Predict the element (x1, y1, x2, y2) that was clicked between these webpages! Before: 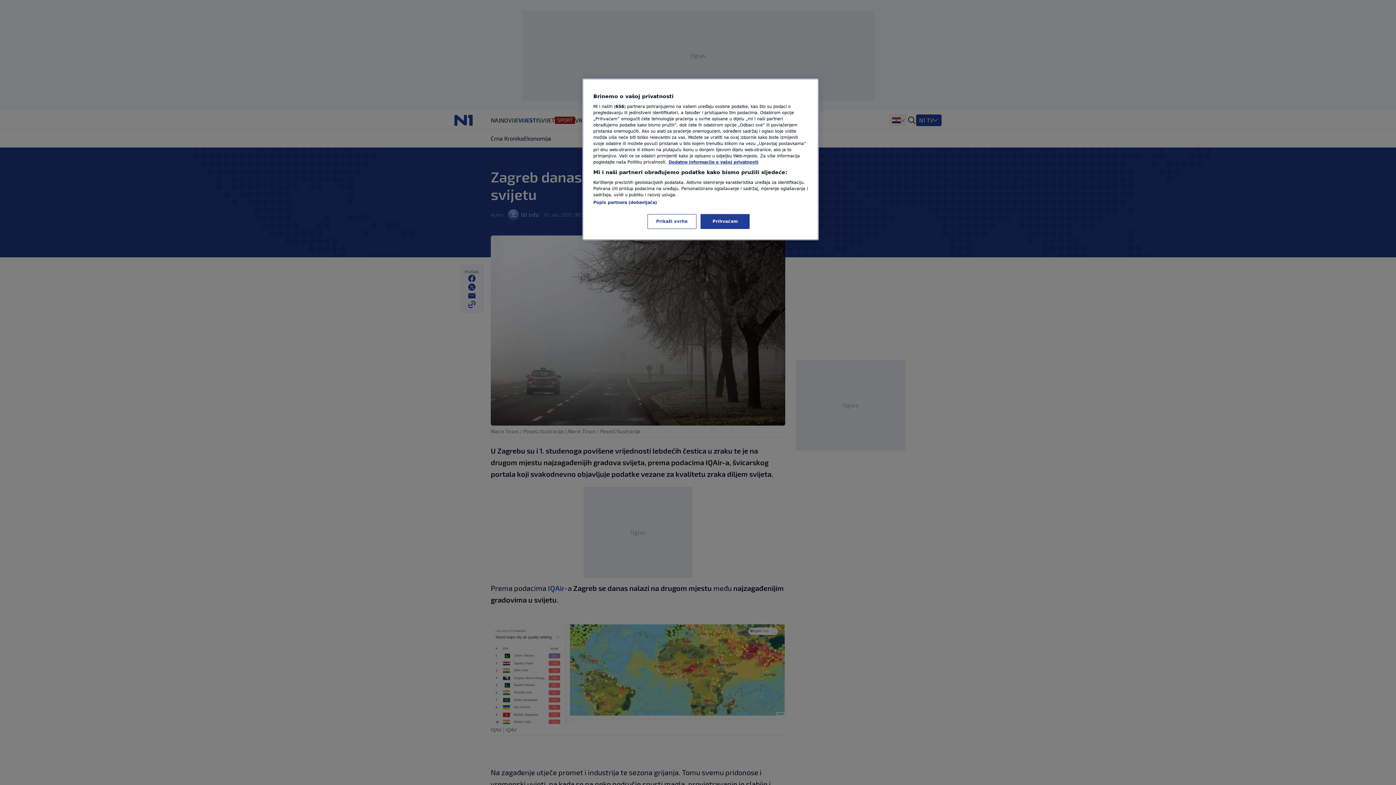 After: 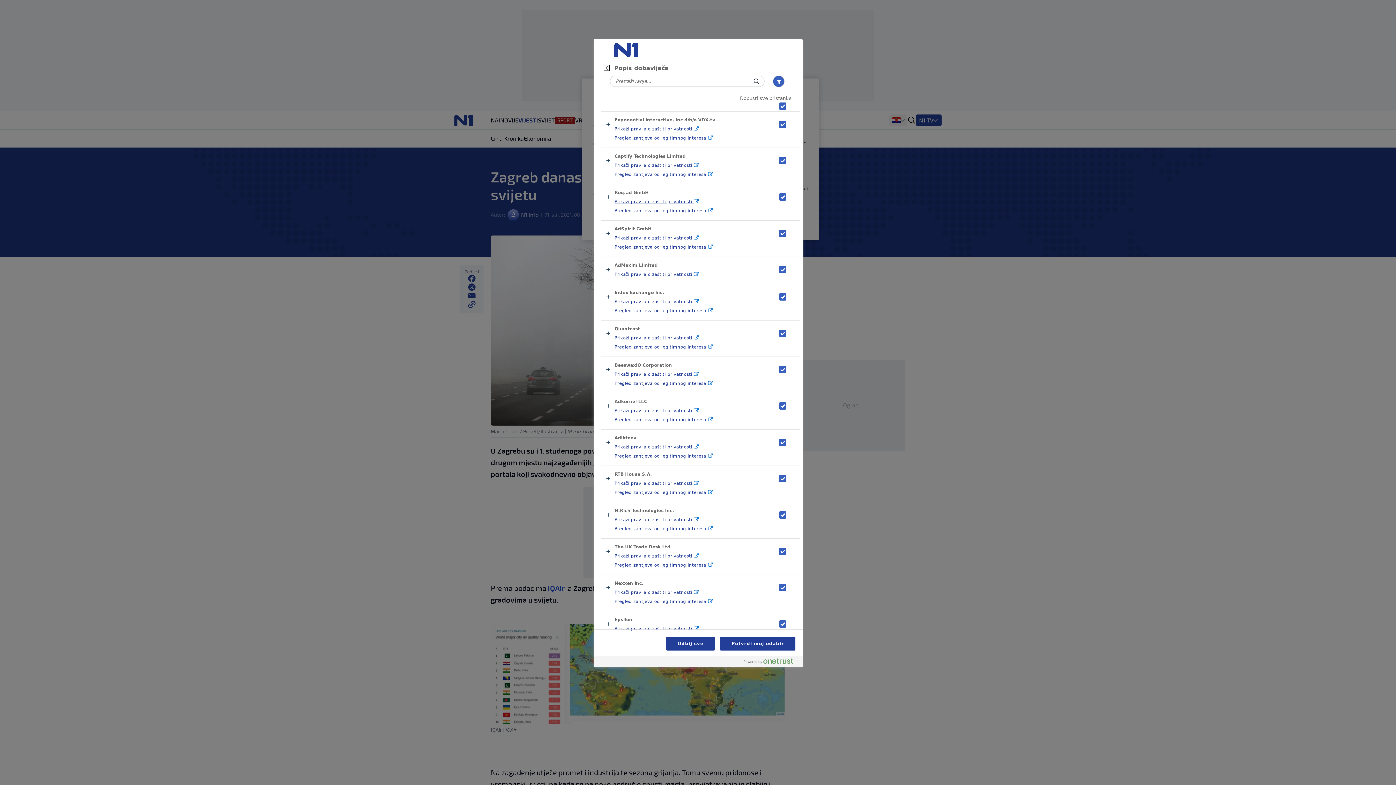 Action: bbox: (593, 200, 657, 205) label: Popis partnera (dobavljača)